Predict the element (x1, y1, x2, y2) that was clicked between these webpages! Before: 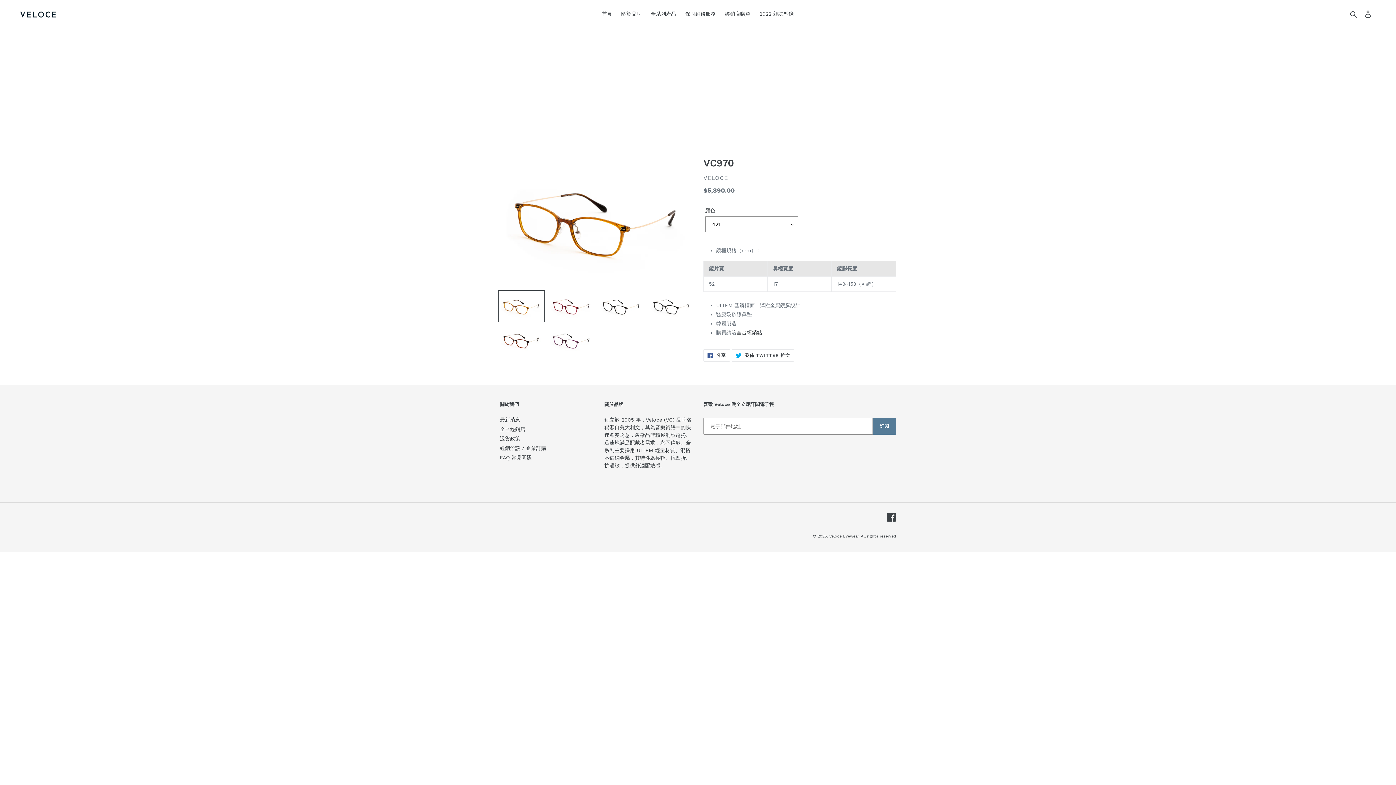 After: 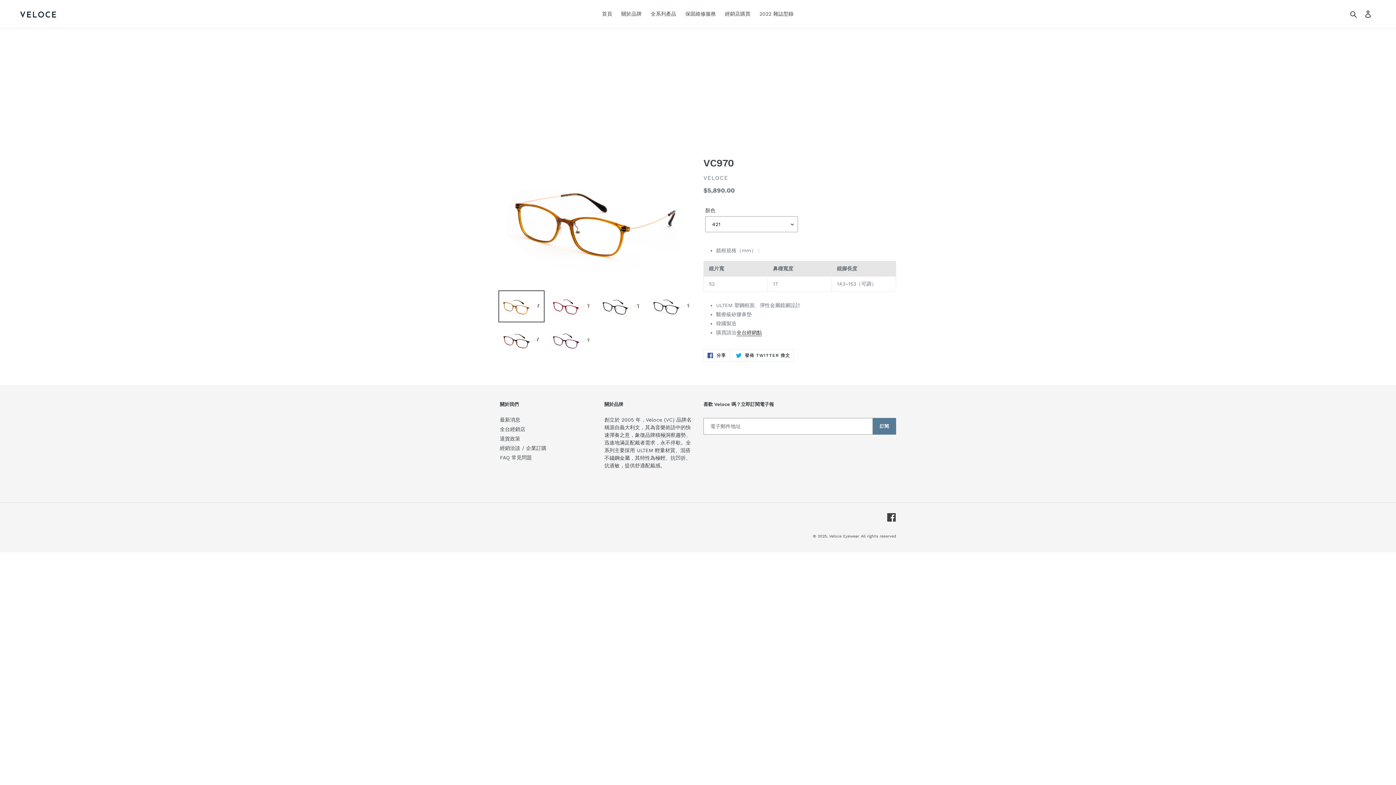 Action: label: 全台經銷點 bbox: (736, 329, 762, 336)